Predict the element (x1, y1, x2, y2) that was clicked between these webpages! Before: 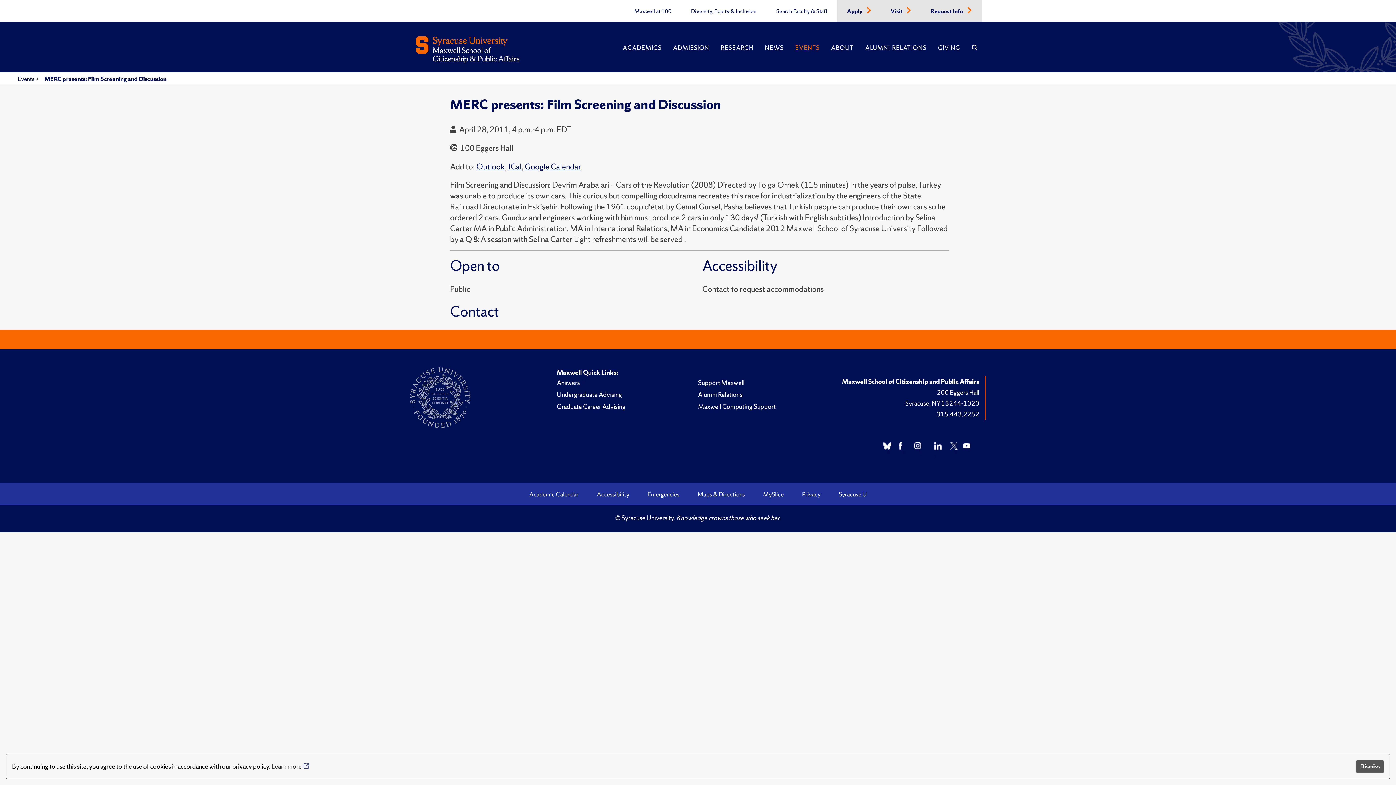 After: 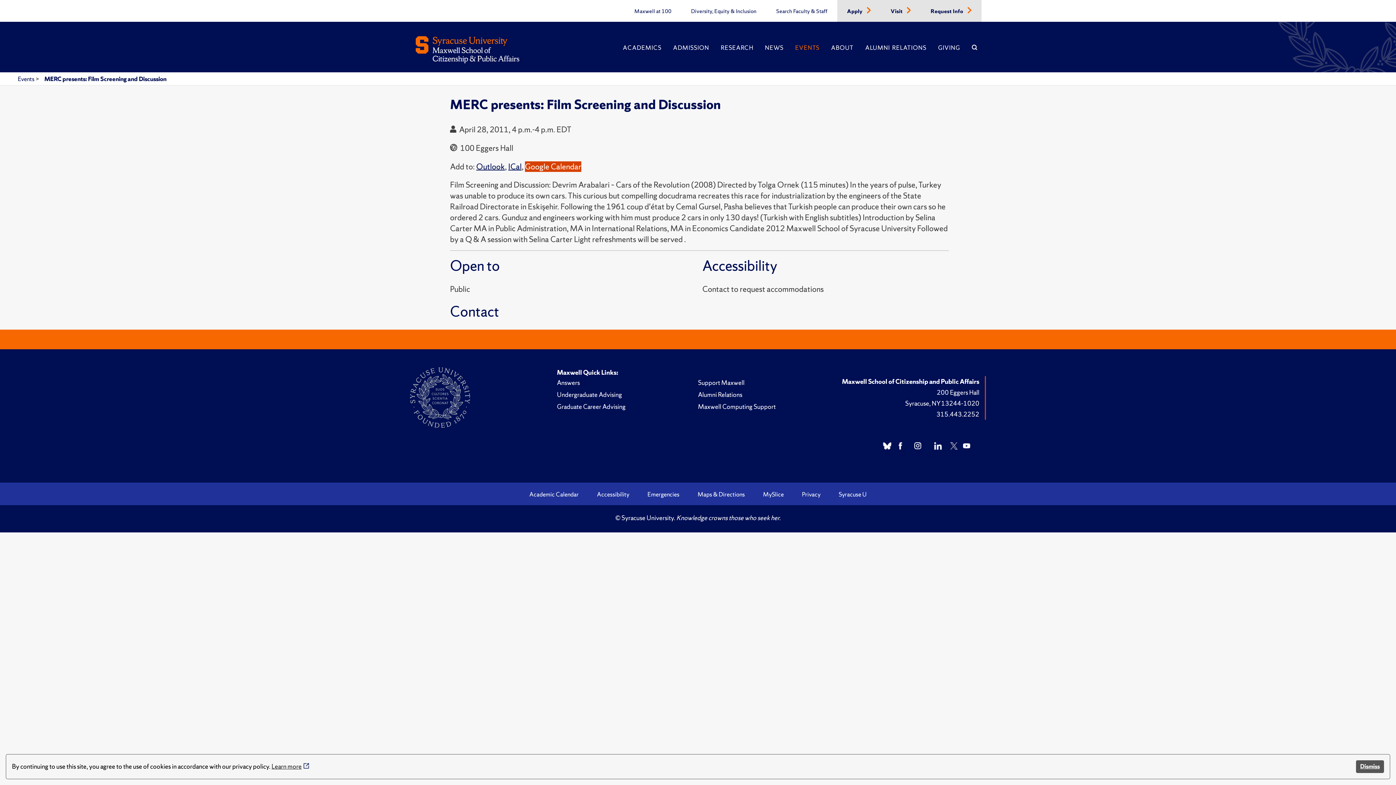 Action: bbox: (525, 161, 581, 171) label: Google Calendar